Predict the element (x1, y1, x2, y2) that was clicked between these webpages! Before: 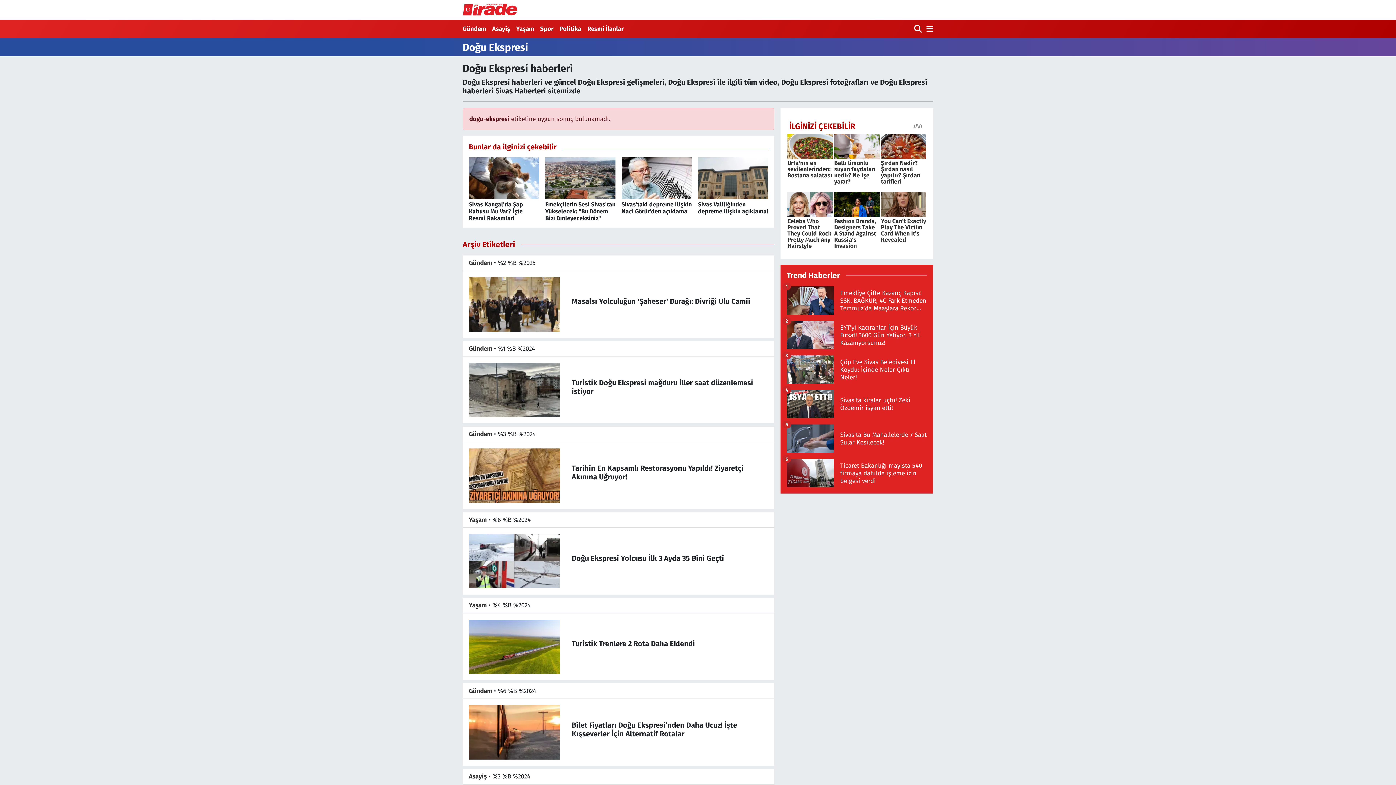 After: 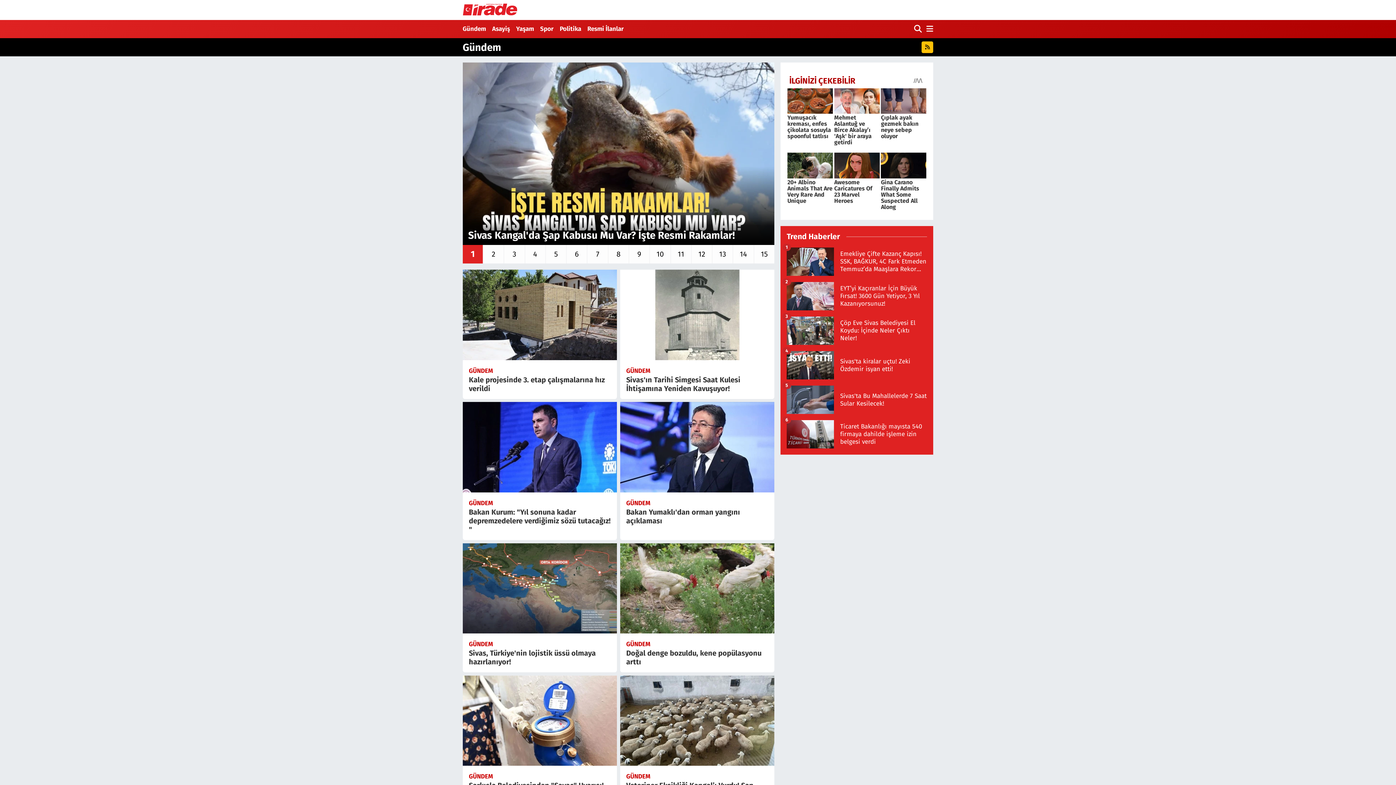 Action: bbox: (469, 430, 492, 438) label: Gündem